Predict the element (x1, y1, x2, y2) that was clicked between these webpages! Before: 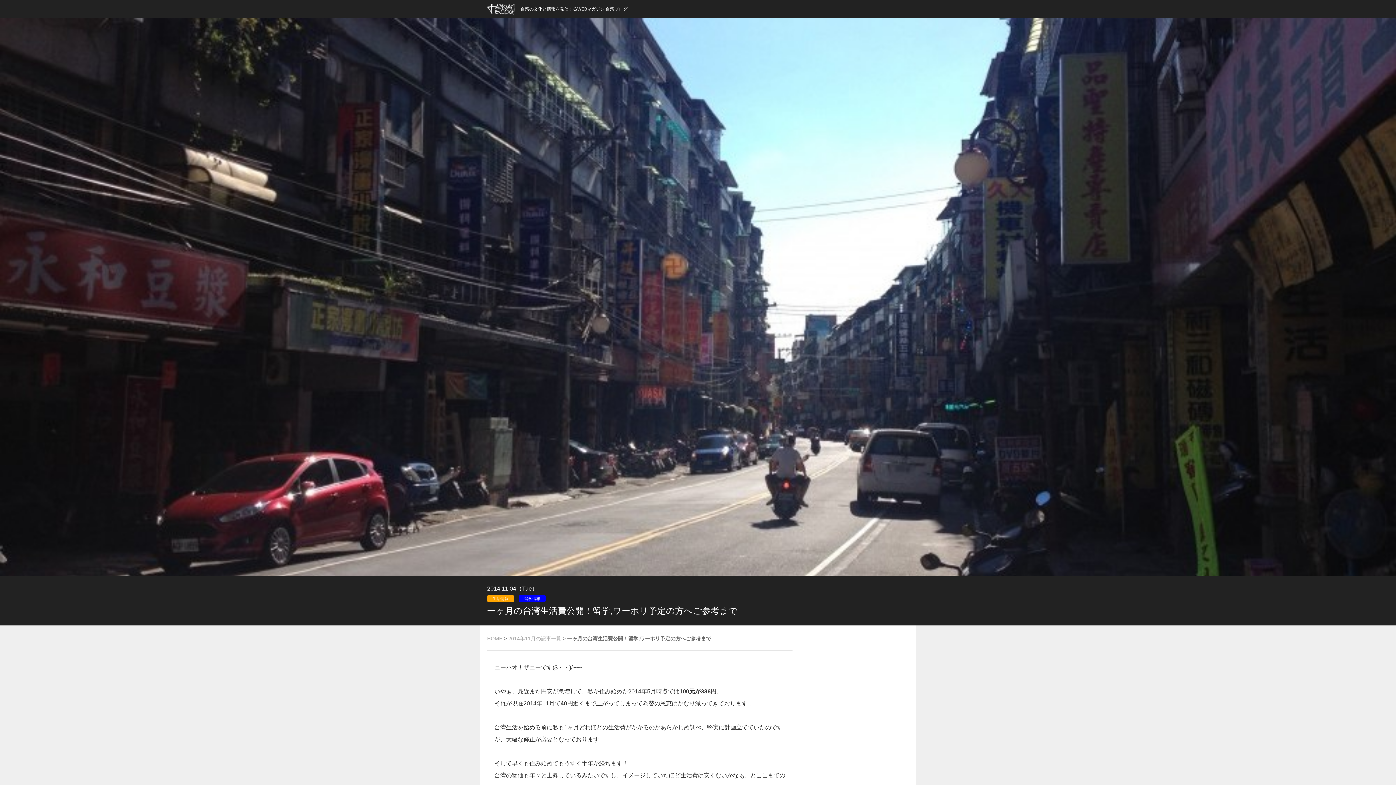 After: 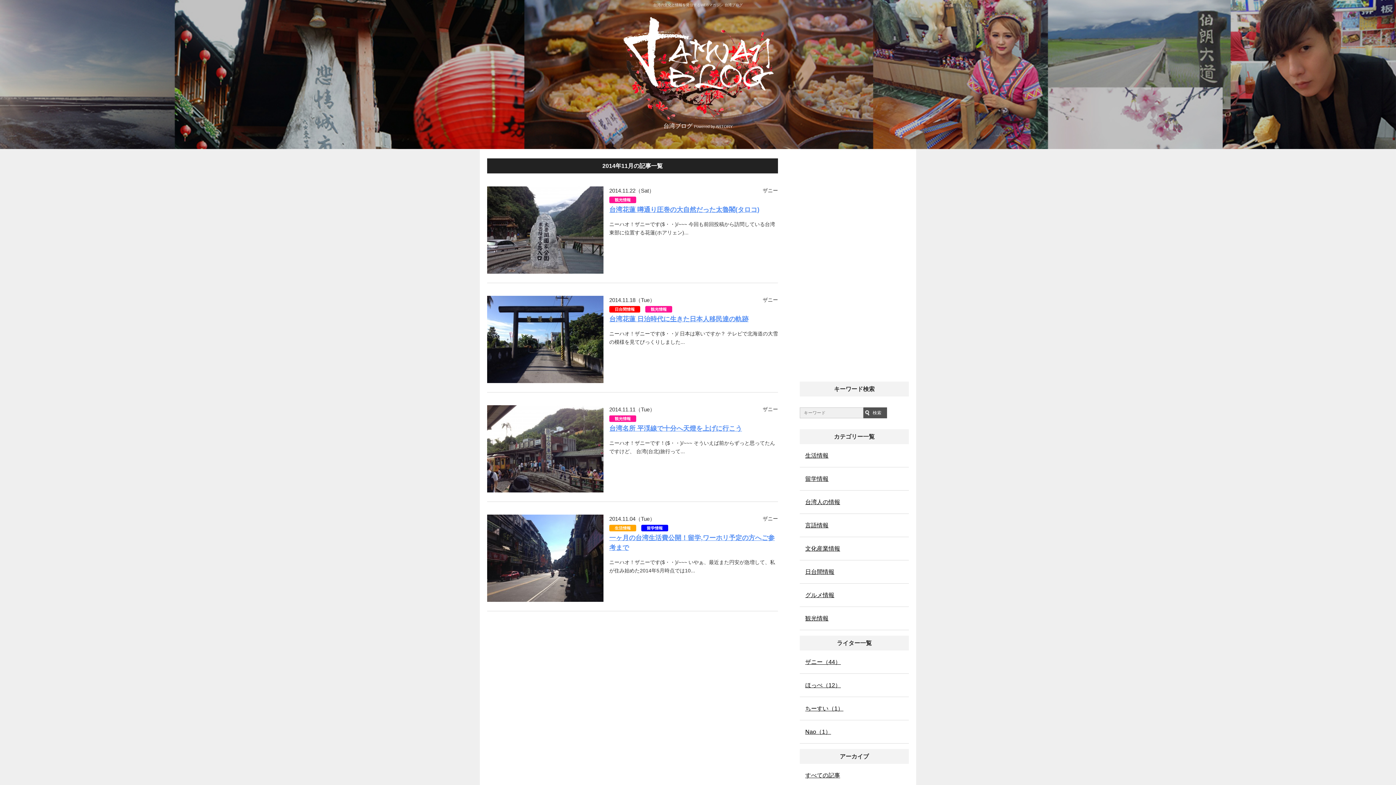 Action: label: 2014年11月の記事一覧 bbox: (508, 636, 561, 641)